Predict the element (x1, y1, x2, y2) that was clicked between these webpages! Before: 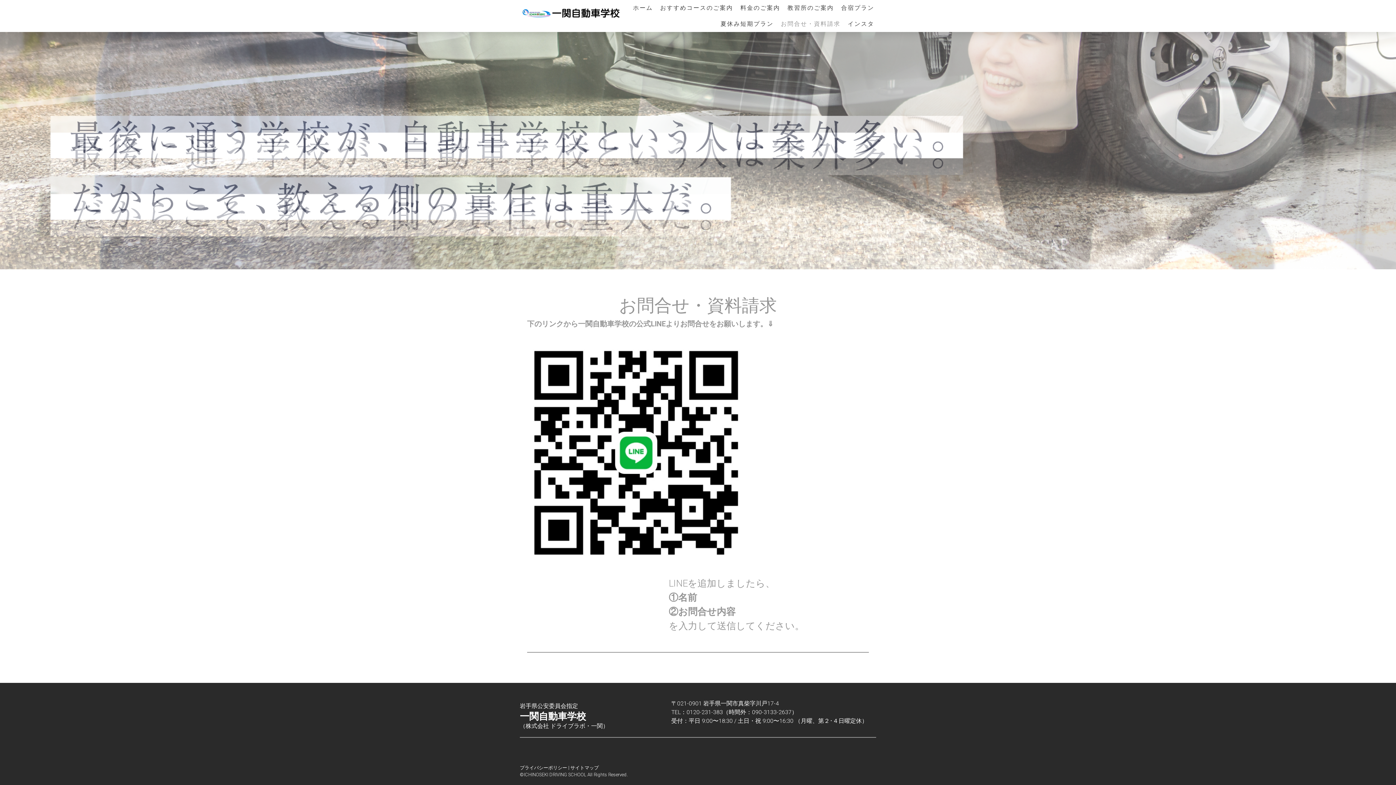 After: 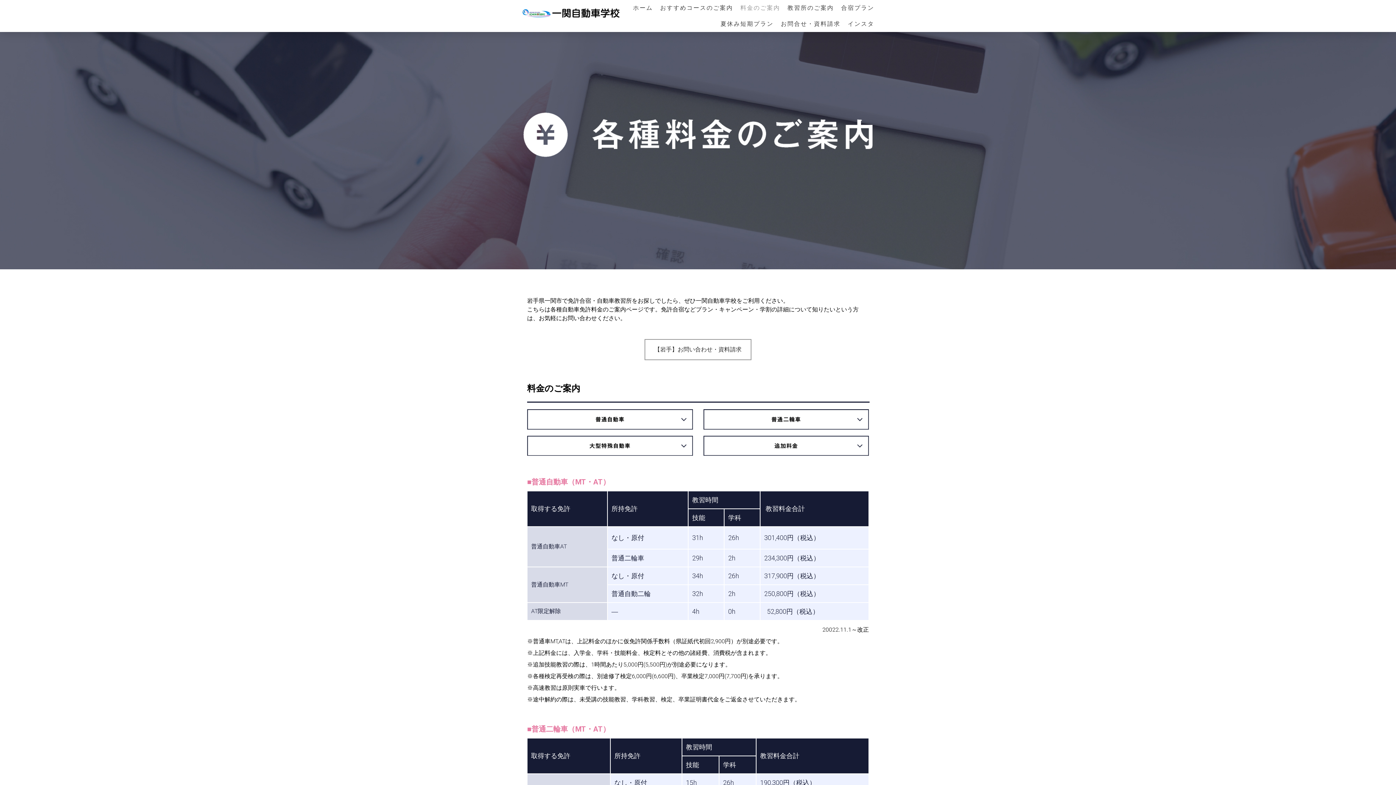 Action: bbox: (736, 0, 784, 16) label: 料金のご案内